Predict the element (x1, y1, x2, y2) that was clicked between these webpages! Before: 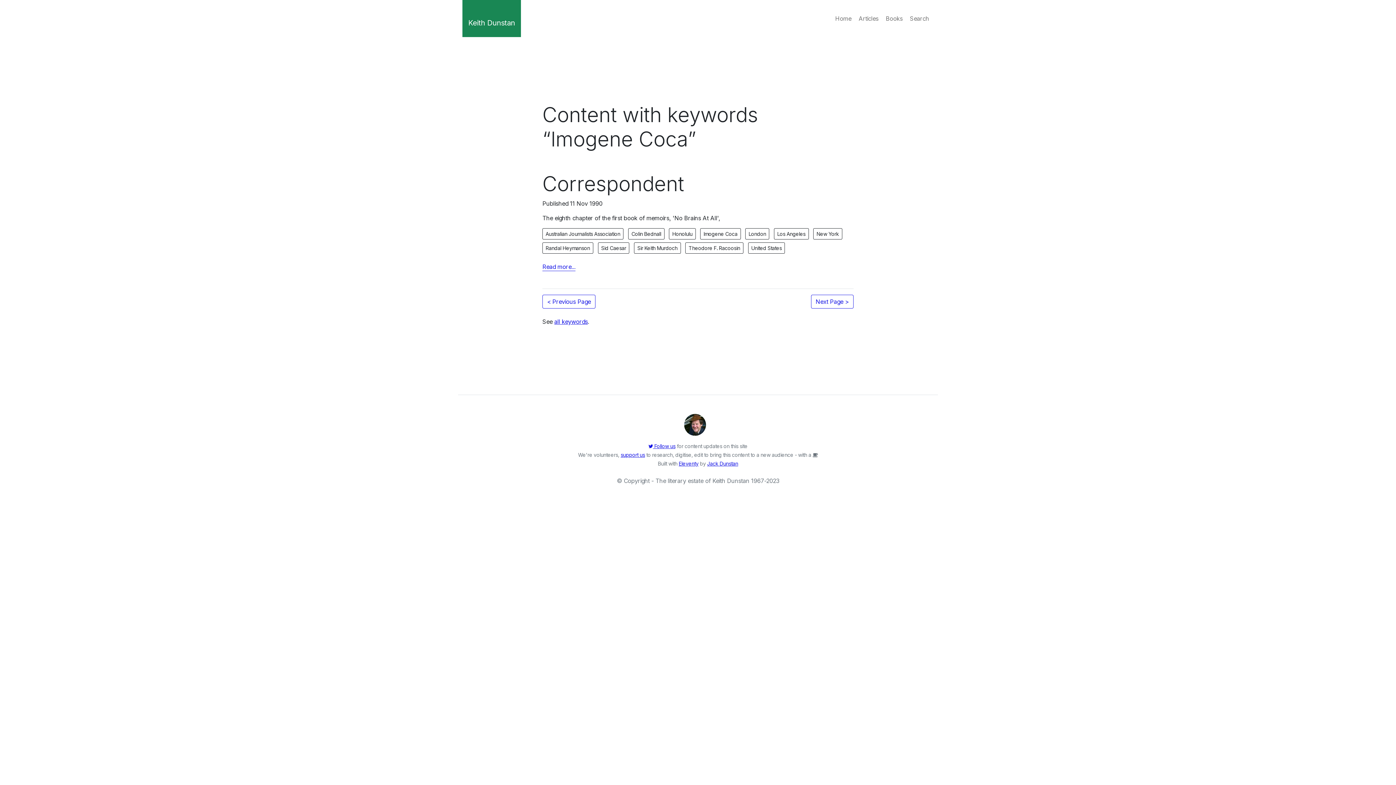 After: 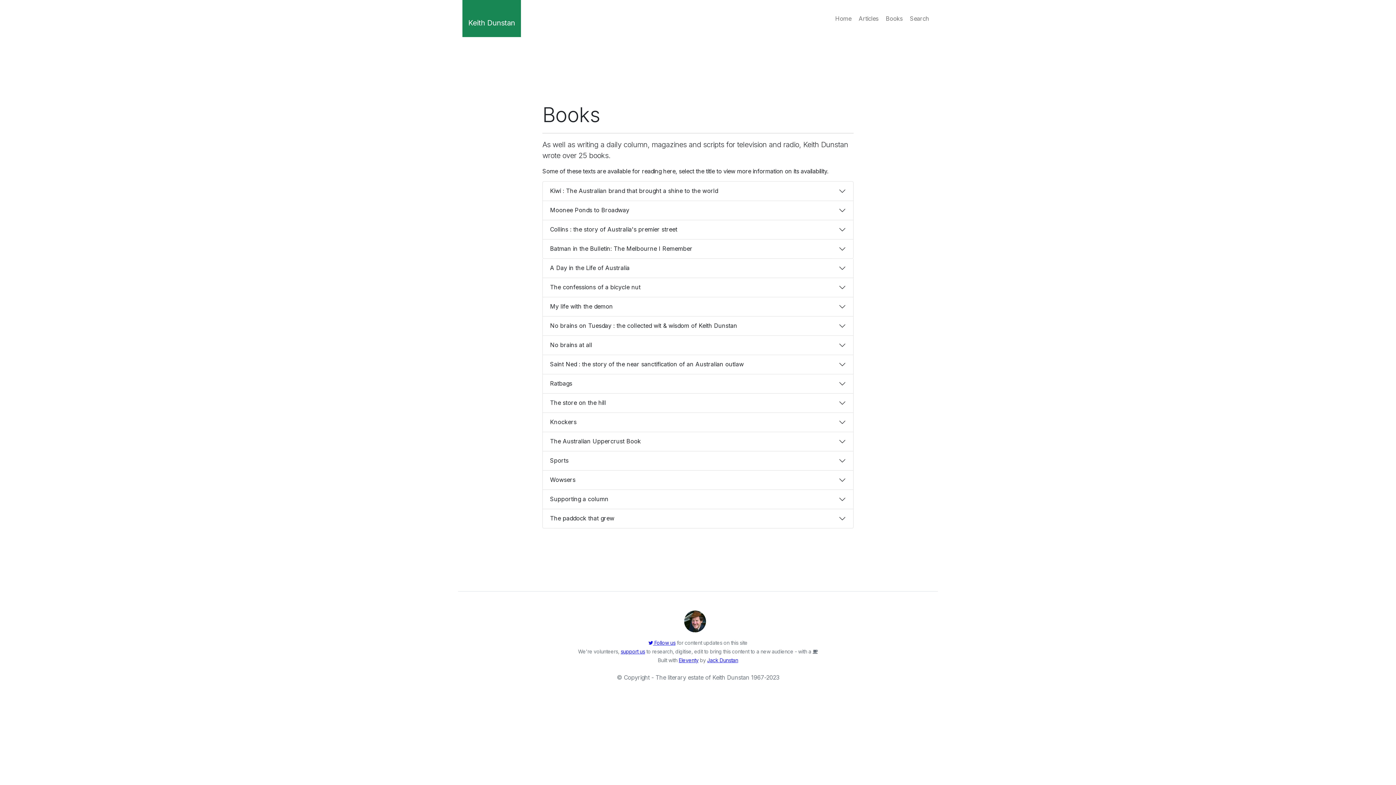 Action: label: Books bbox: (883, 11, 905, 25)